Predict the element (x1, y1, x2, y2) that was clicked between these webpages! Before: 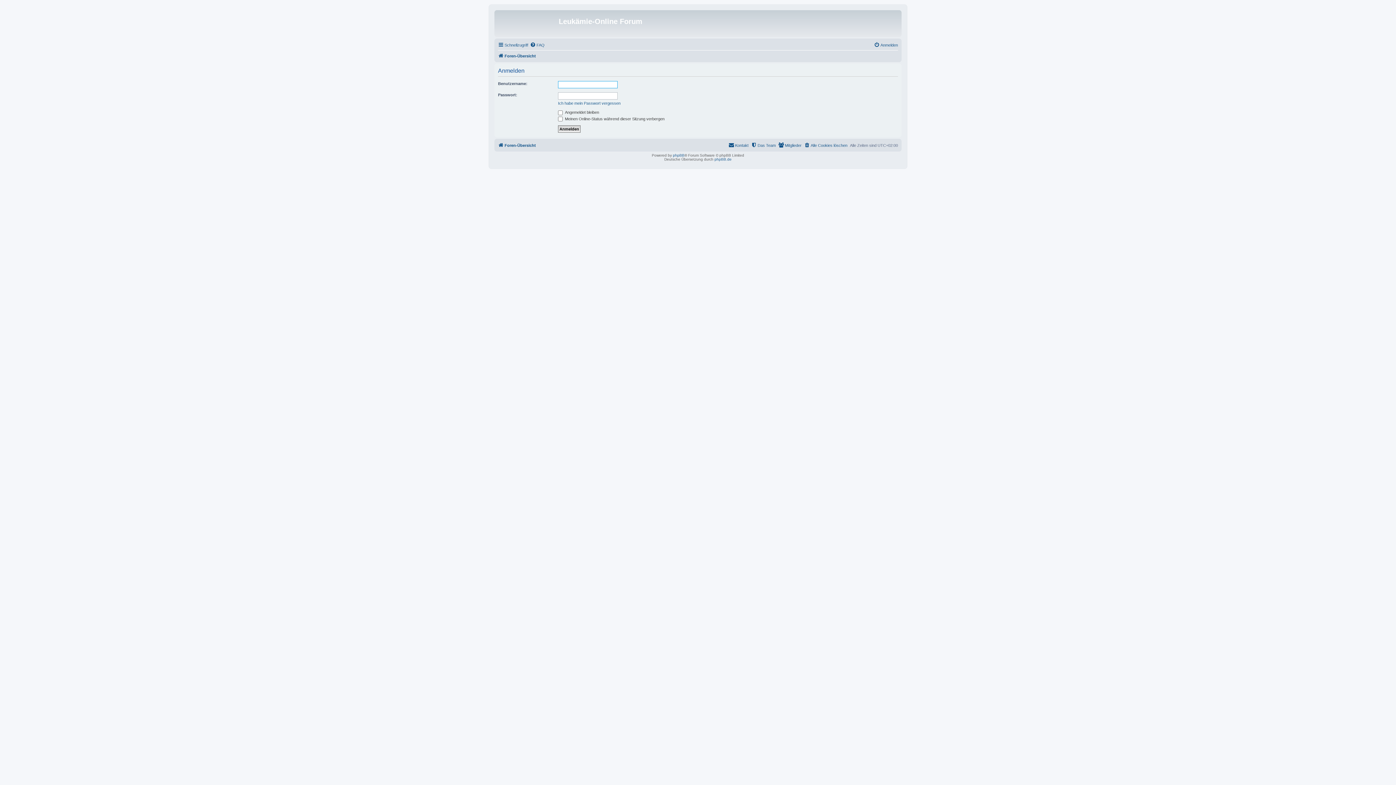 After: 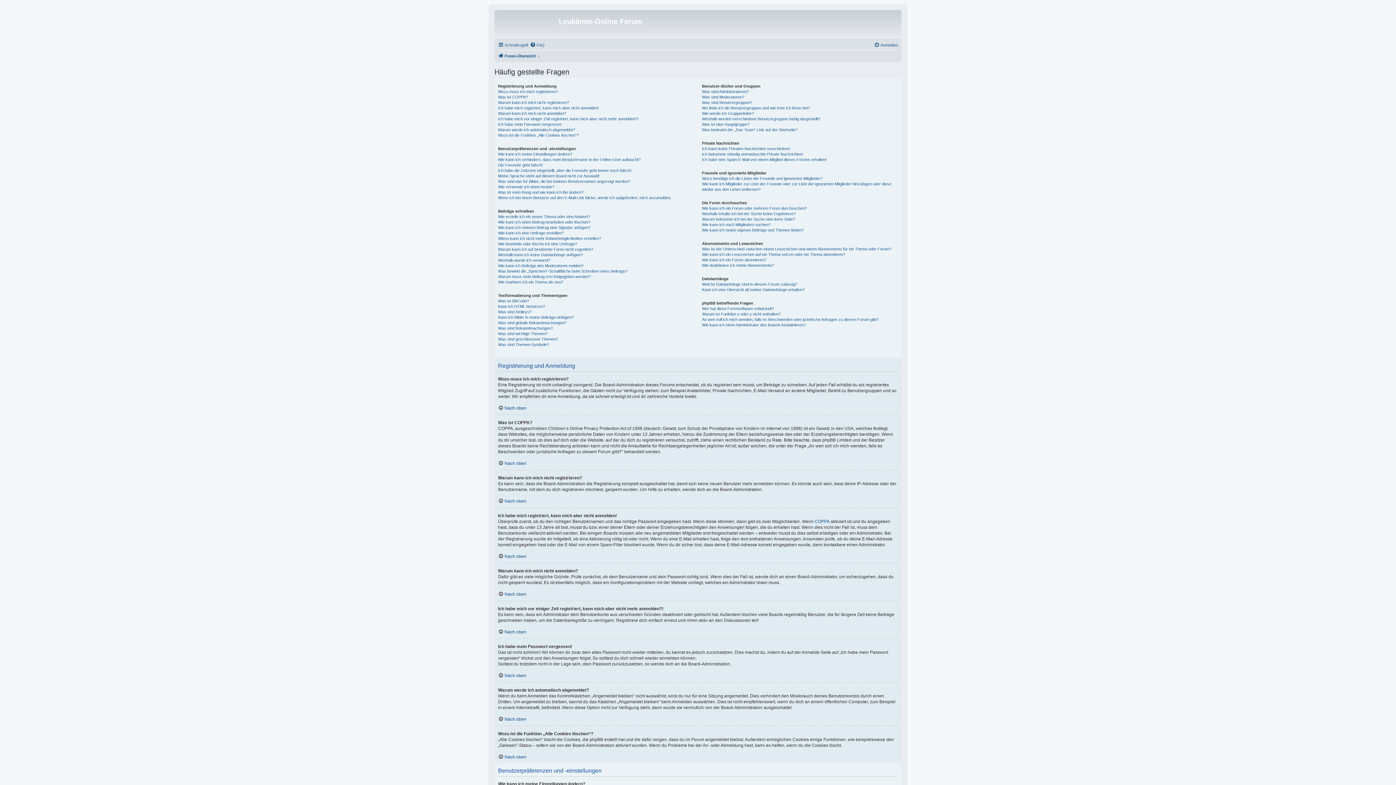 Action: label: FAQ bbox: (530, 40, 544, 49)